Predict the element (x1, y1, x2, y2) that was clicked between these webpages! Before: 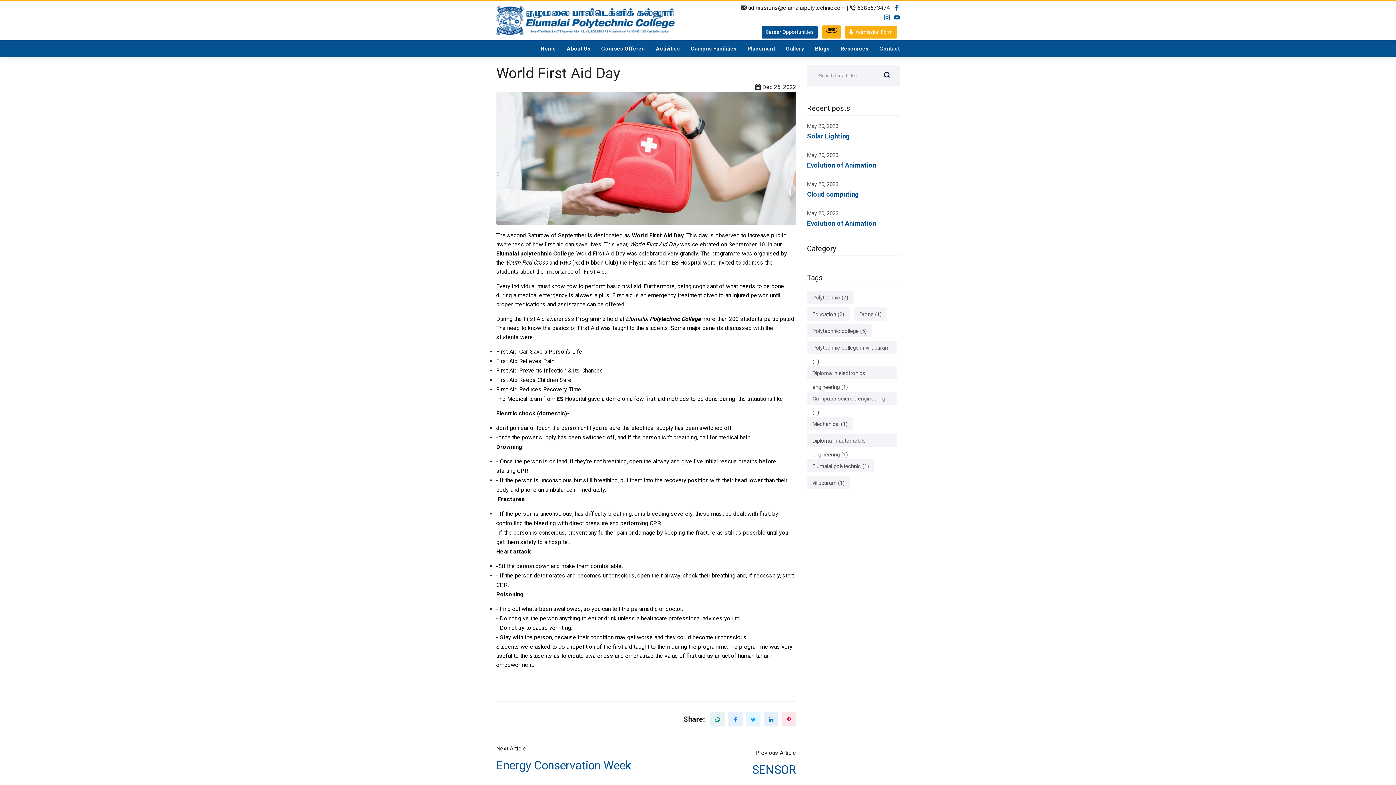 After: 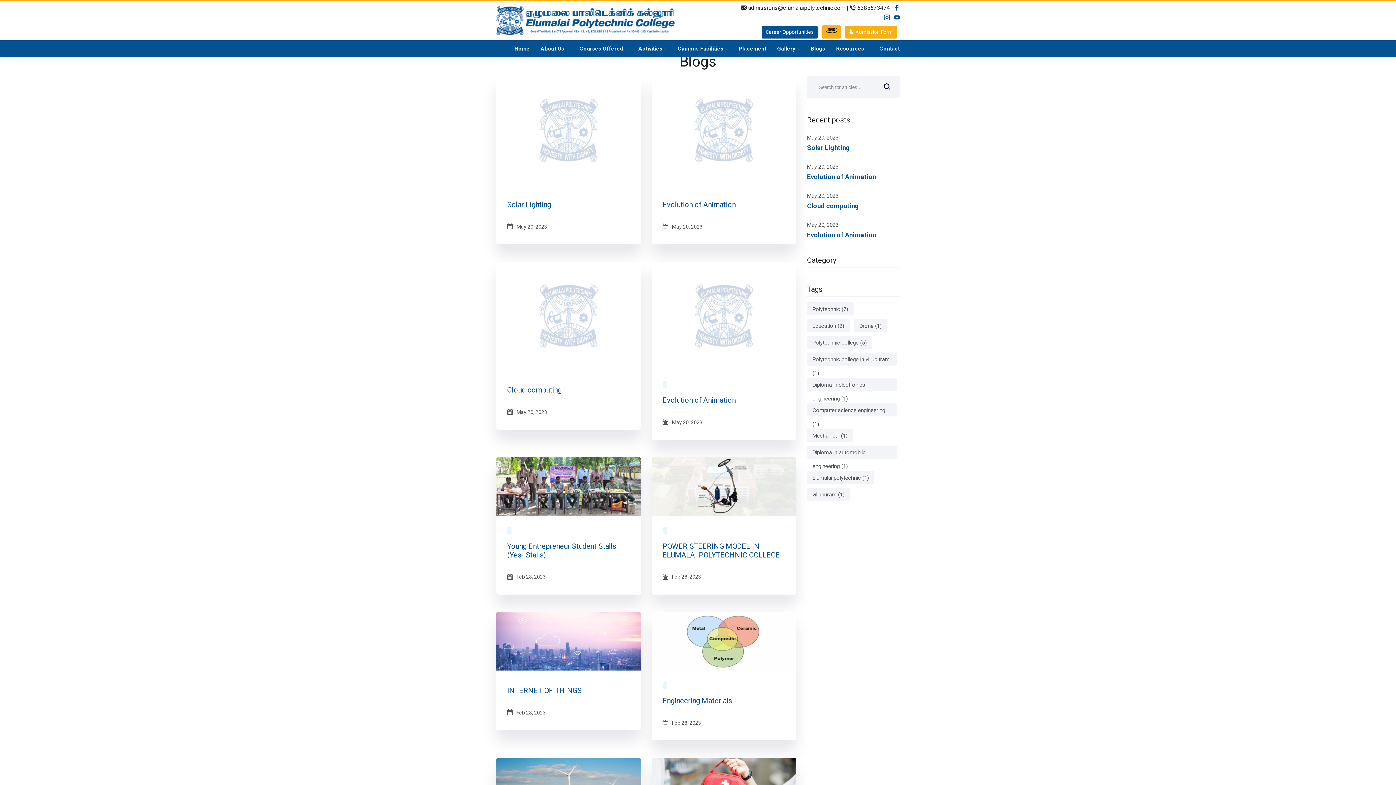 Action: label: Blogs bbox: (815, 40, 840, 57)